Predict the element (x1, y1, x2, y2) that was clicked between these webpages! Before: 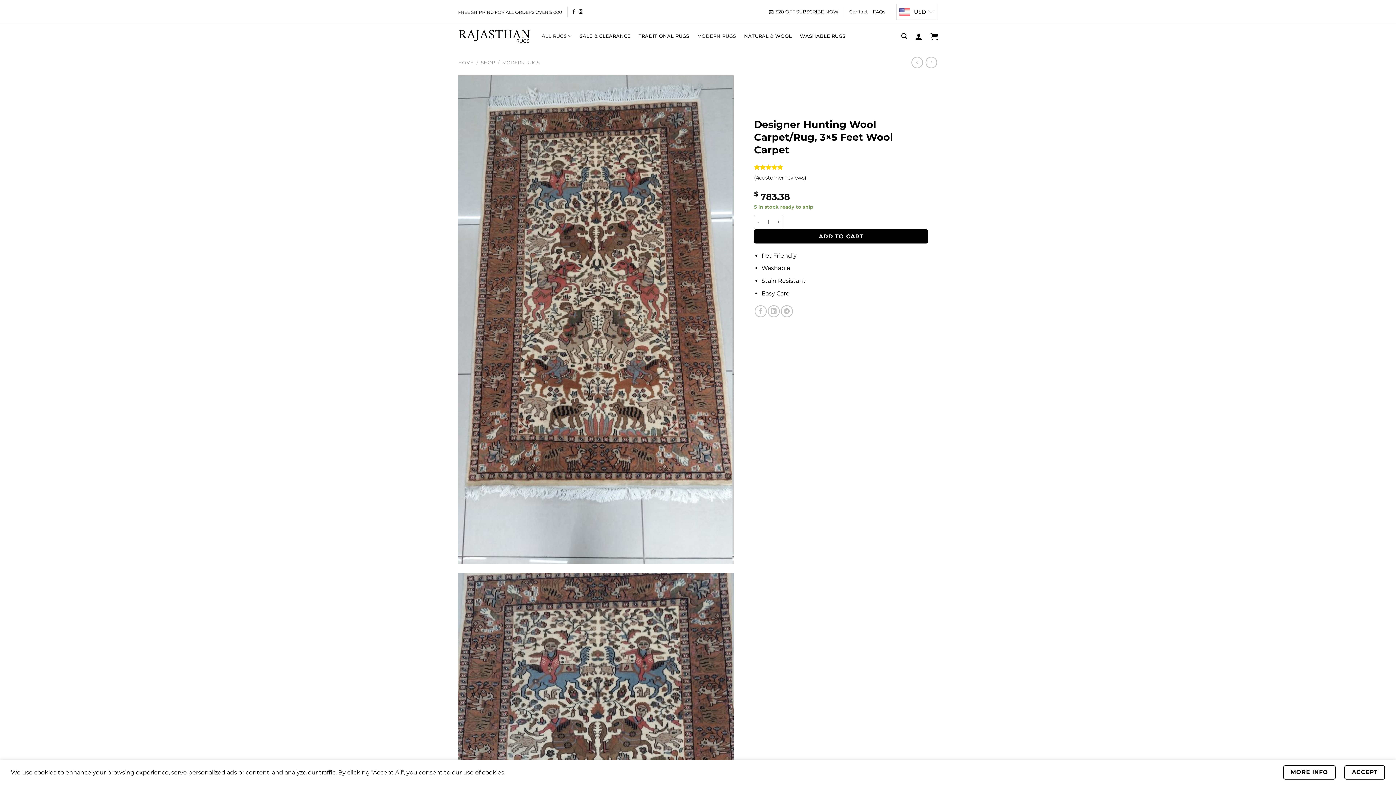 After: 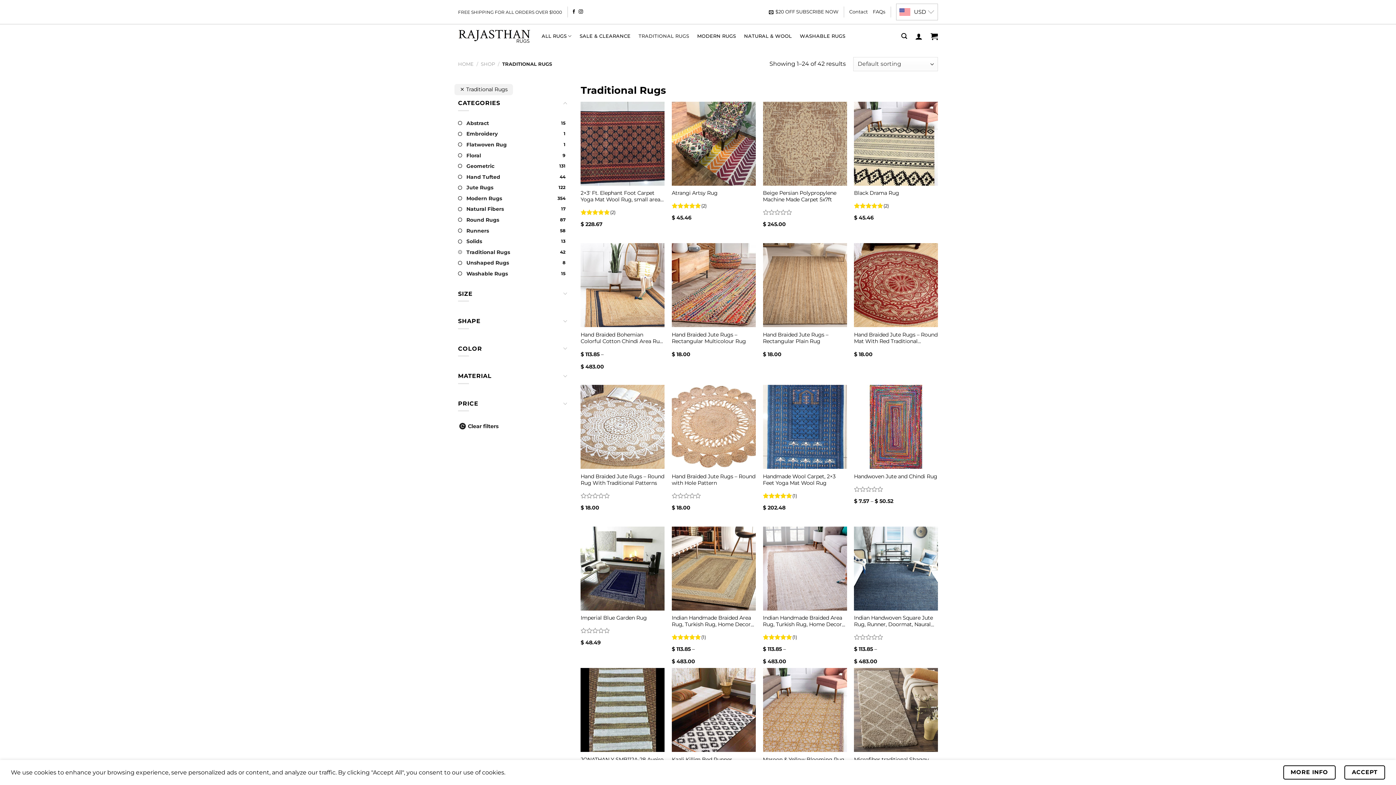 Action: label: TRADITIONAL RUGS bbox: (638, 28, 689, 43)